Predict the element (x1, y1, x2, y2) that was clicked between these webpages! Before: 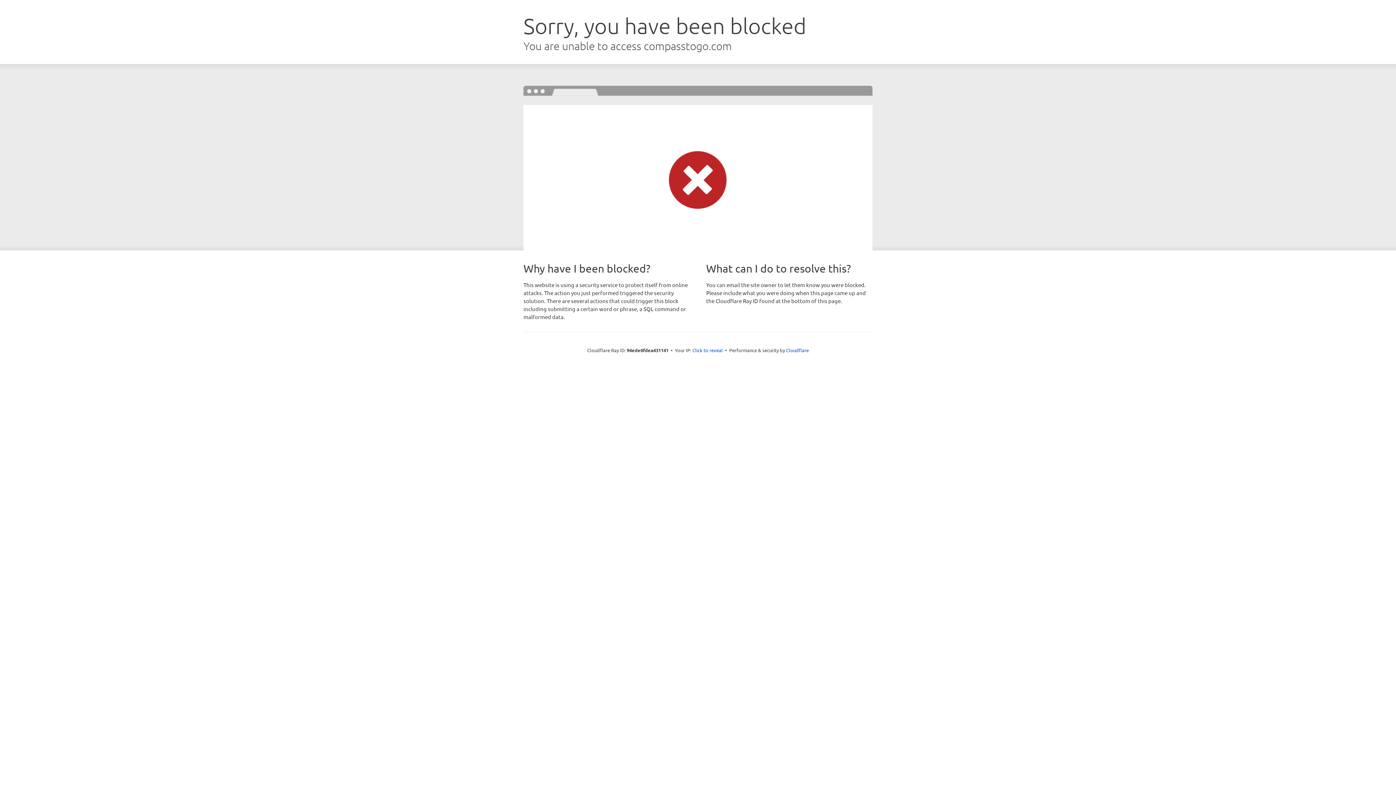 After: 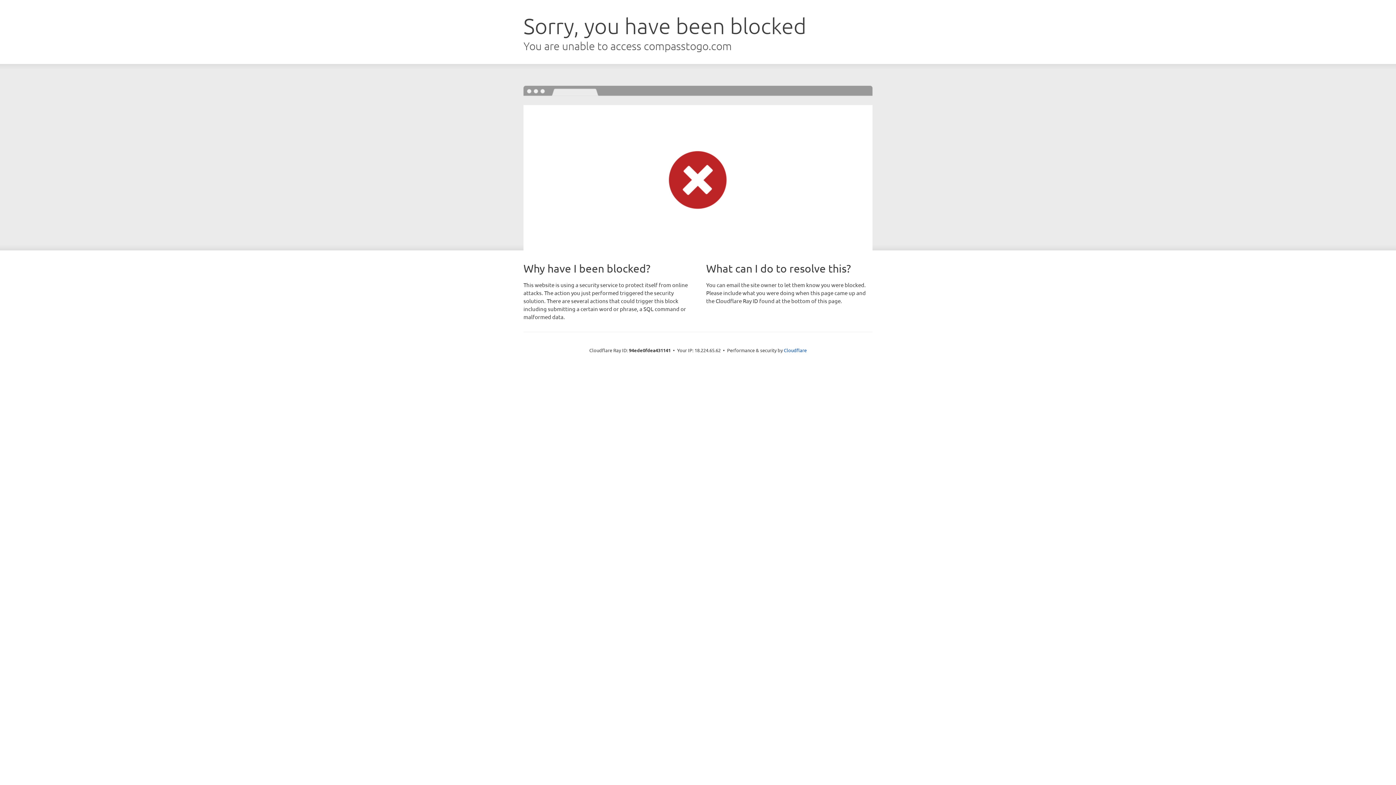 Action: label: Click to reveal bbox: (692, 346, 723, 353)